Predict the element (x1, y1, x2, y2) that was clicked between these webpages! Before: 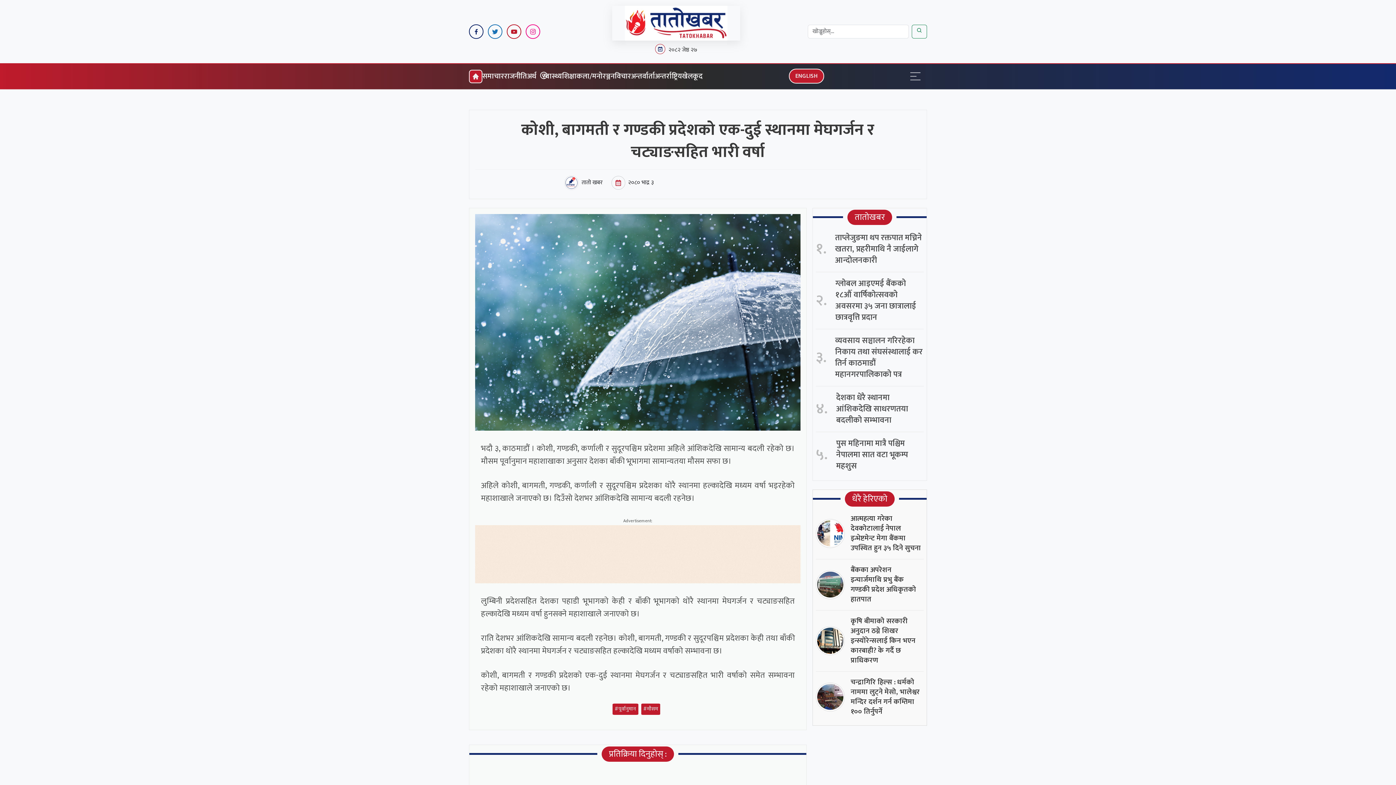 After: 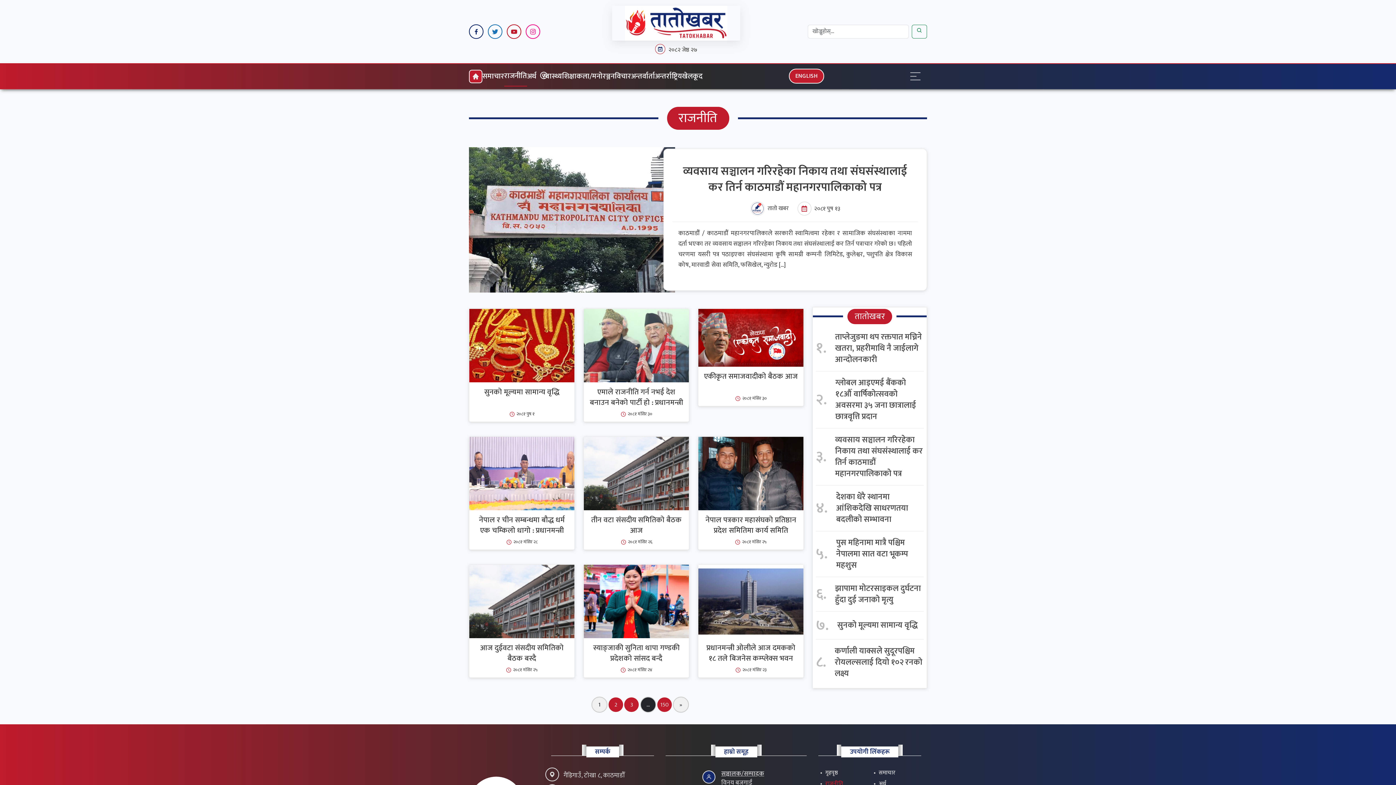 Action: label: राजनीति bbox: (504, 70, 527, 82)